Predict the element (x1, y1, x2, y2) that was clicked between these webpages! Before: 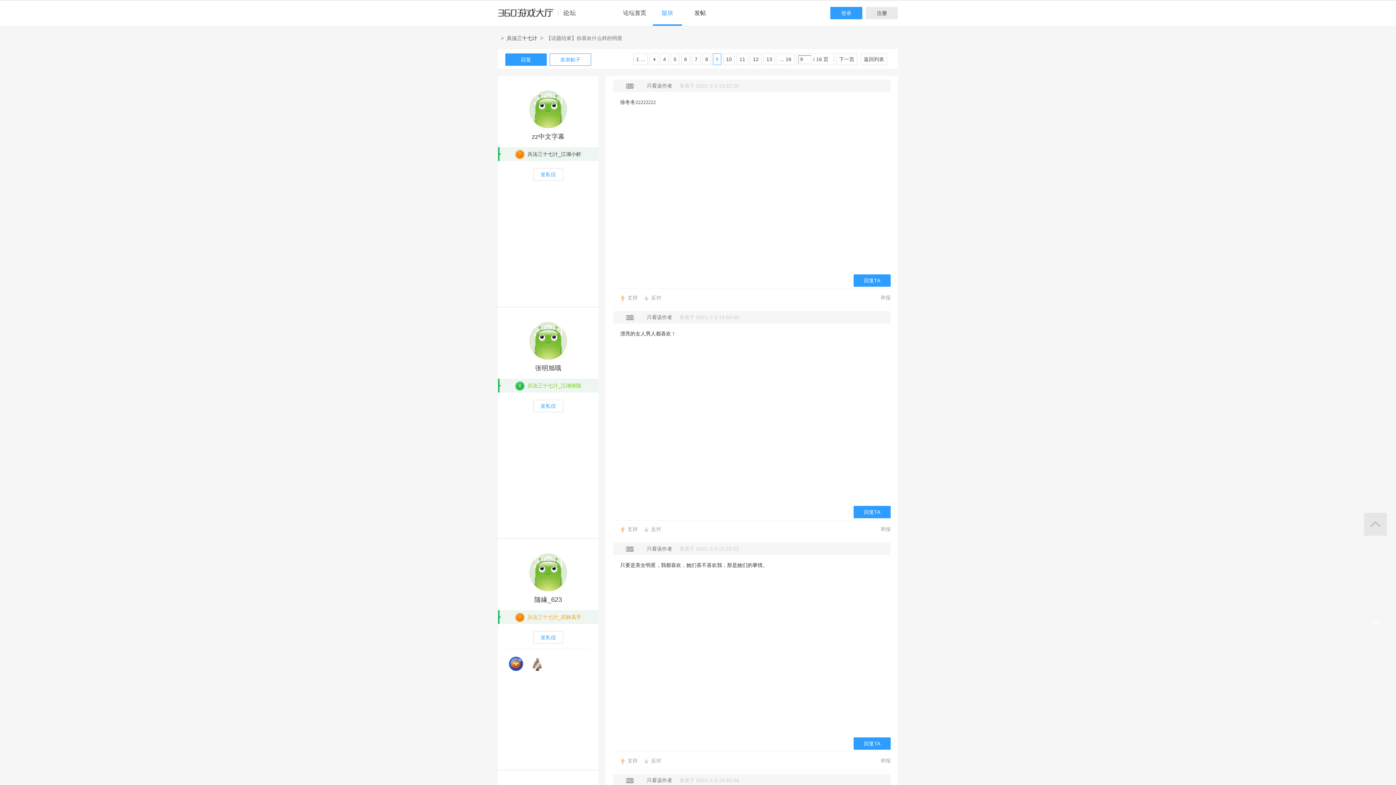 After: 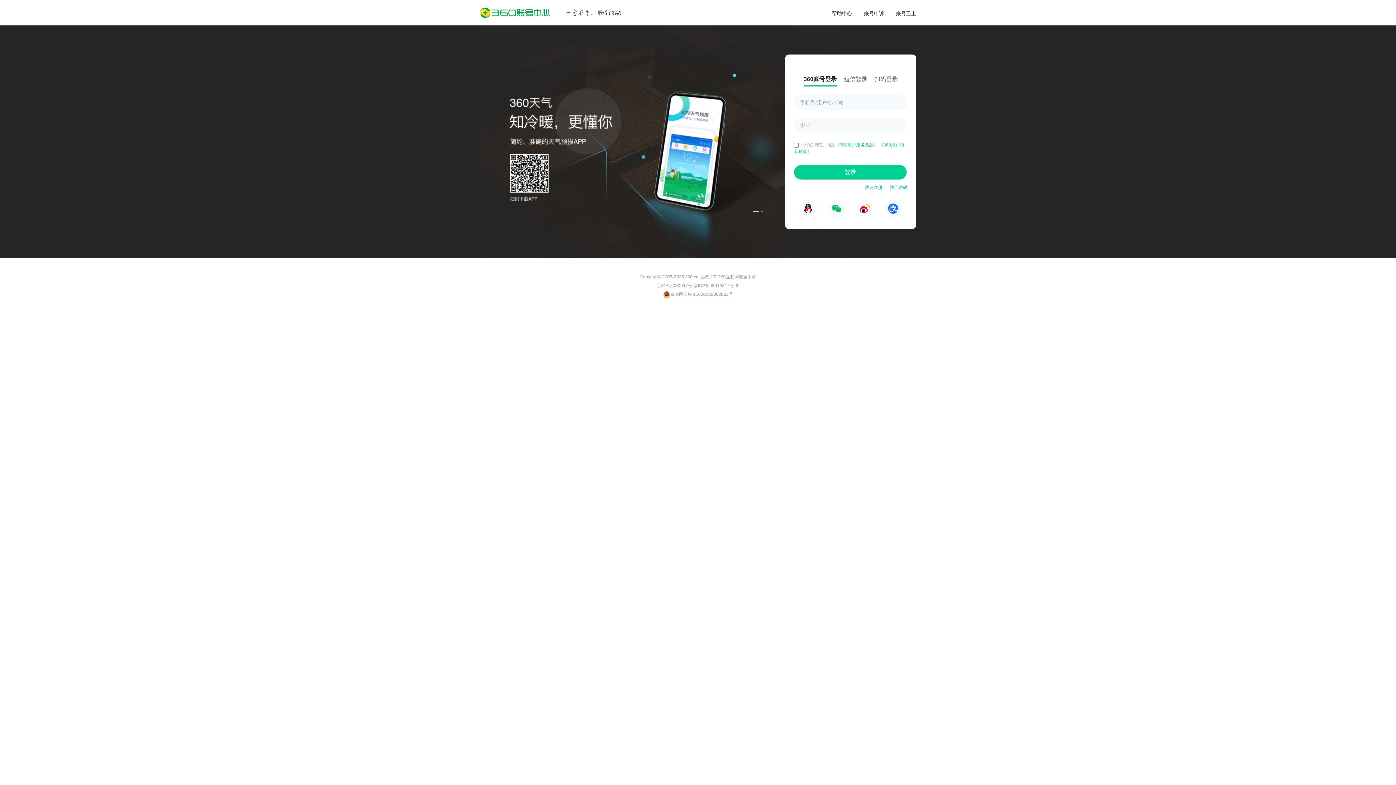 Action: bbox: (644, 752, 661, 770) label: 反对 